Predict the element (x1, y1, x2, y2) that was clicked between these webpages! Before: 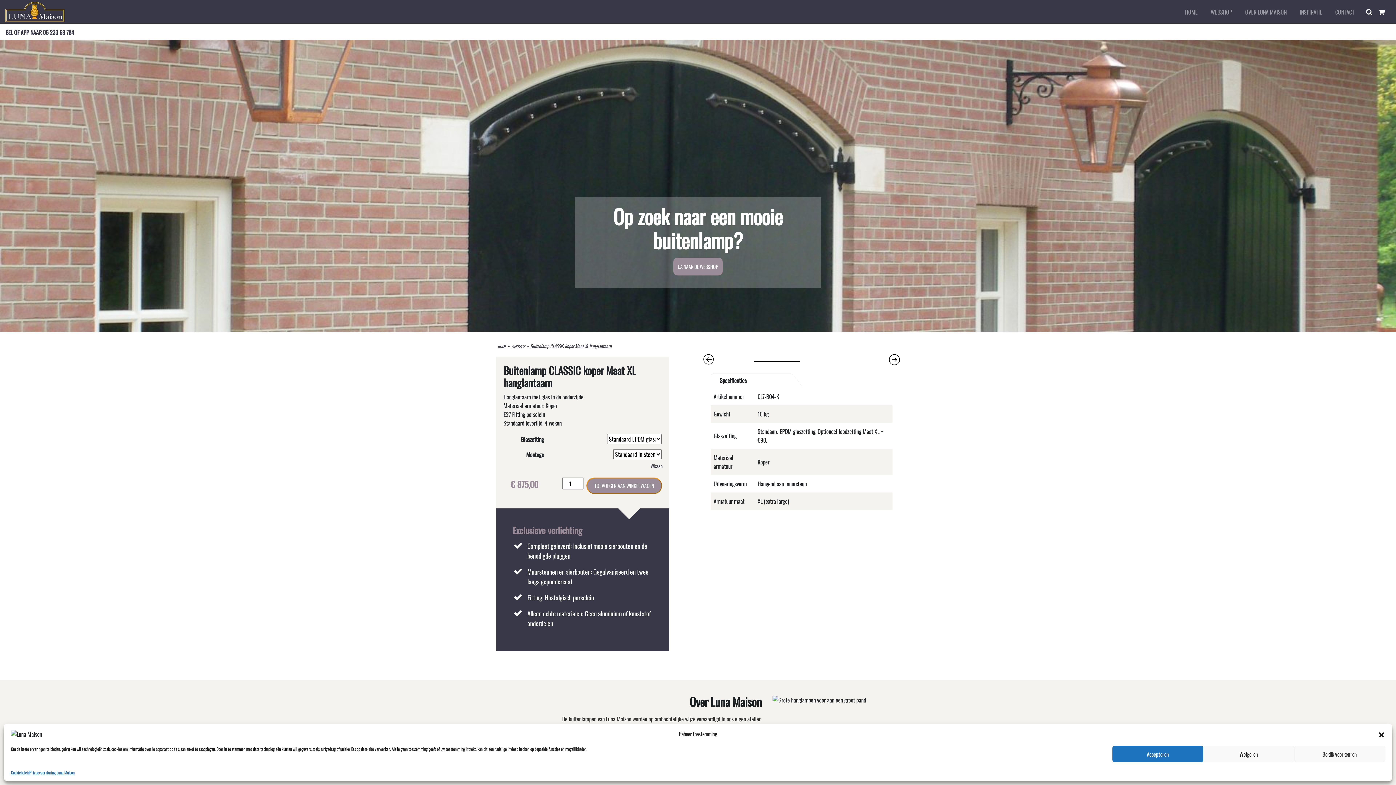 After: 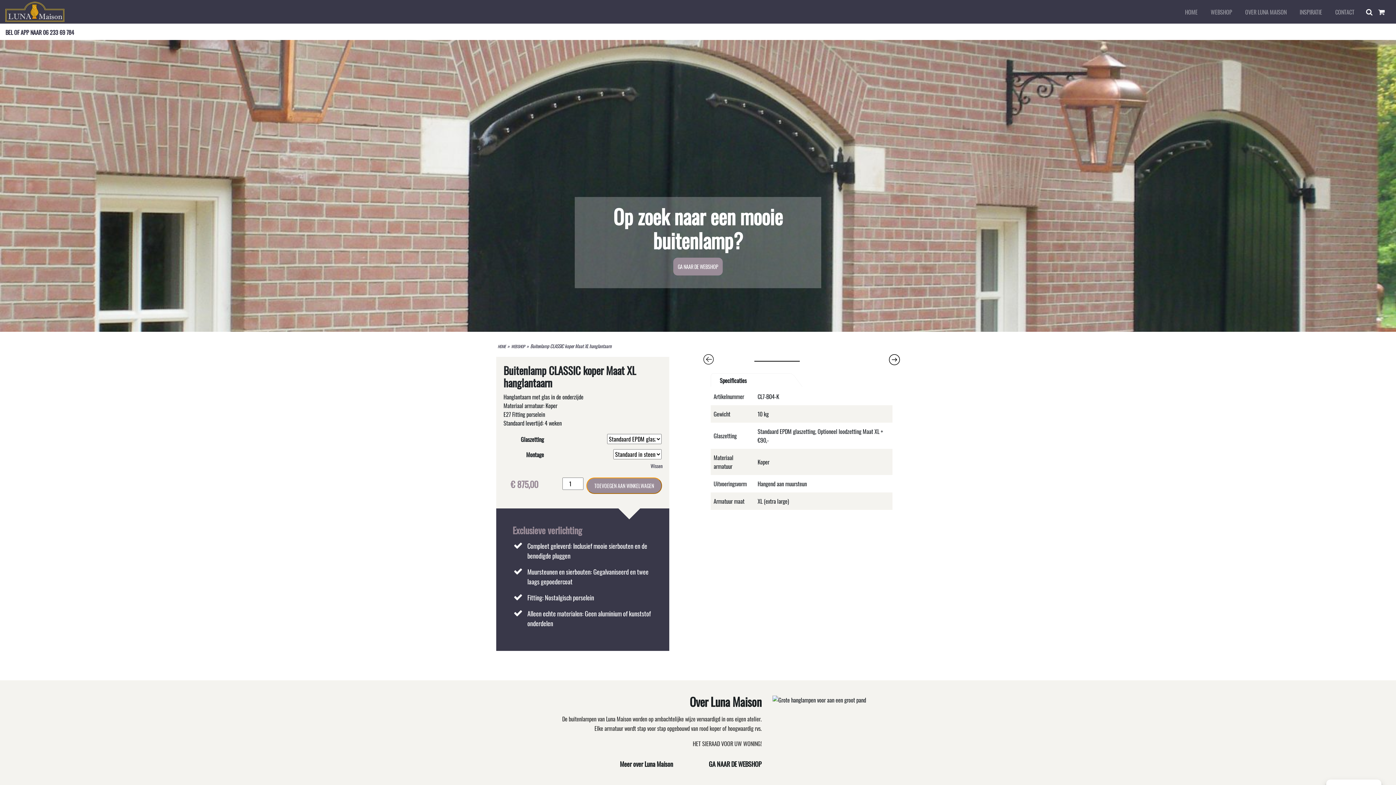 Action: label: Accepteren bbox: (1112, 746, 1203, 762)